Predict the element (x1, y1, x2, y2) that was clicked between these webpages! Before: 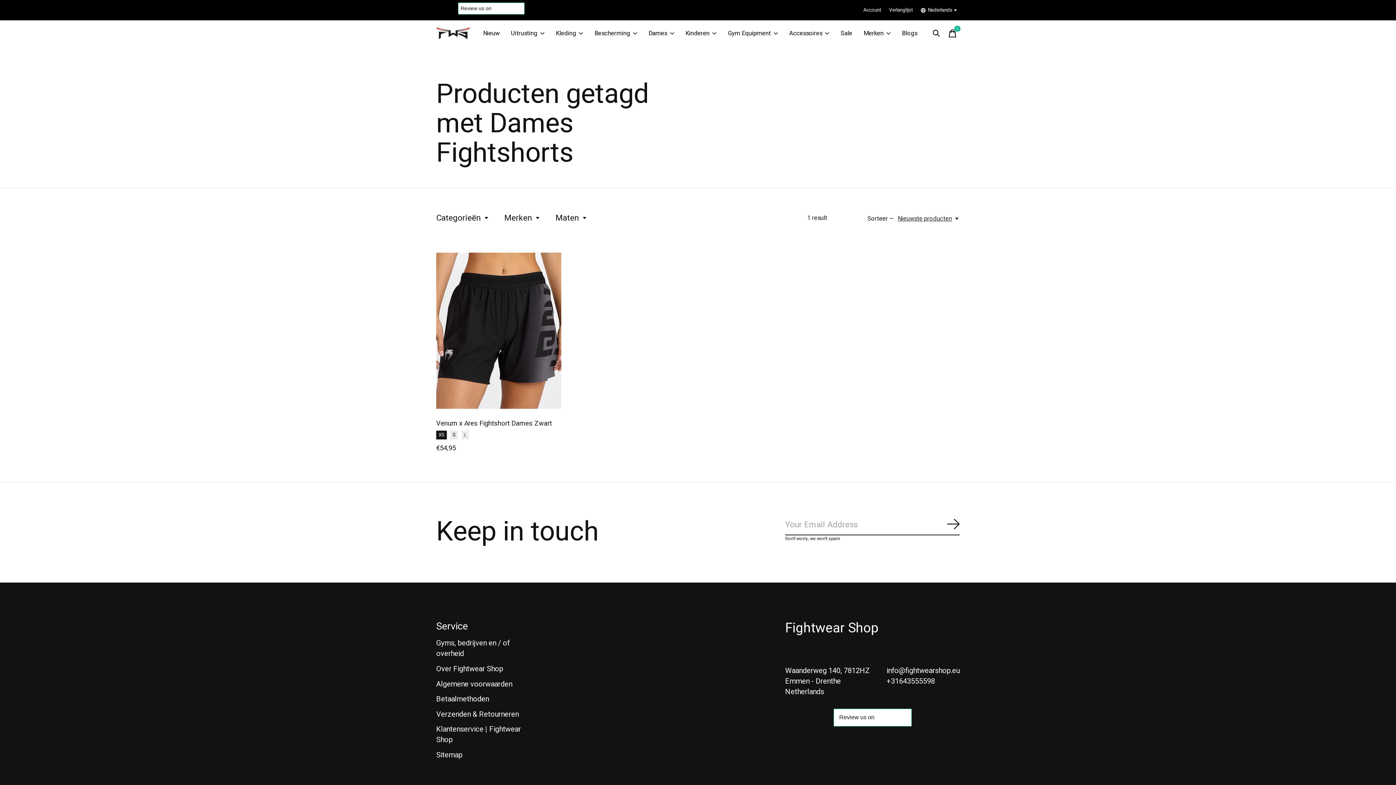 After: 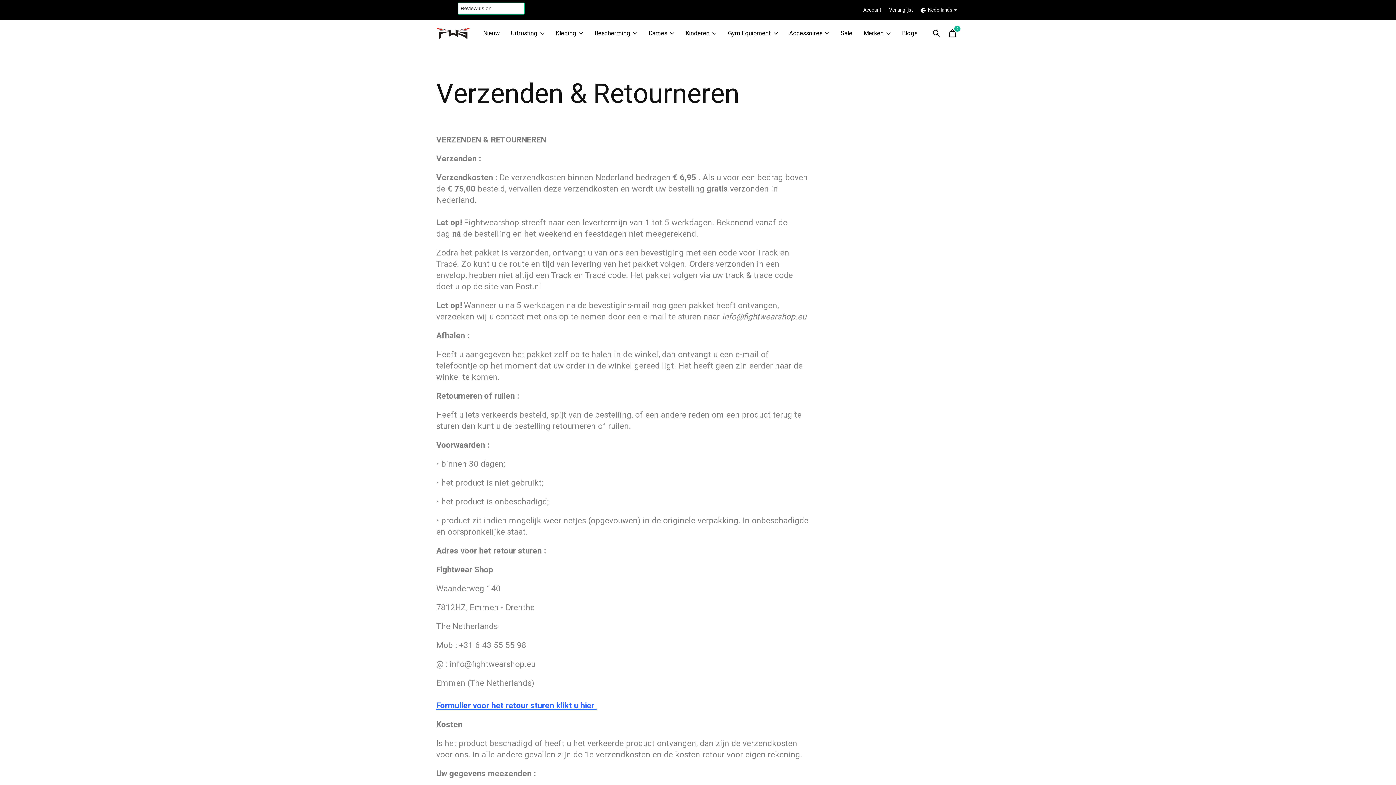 Action: label: Verzenden & Retourneren bbox: (436, 709, 518, 719)